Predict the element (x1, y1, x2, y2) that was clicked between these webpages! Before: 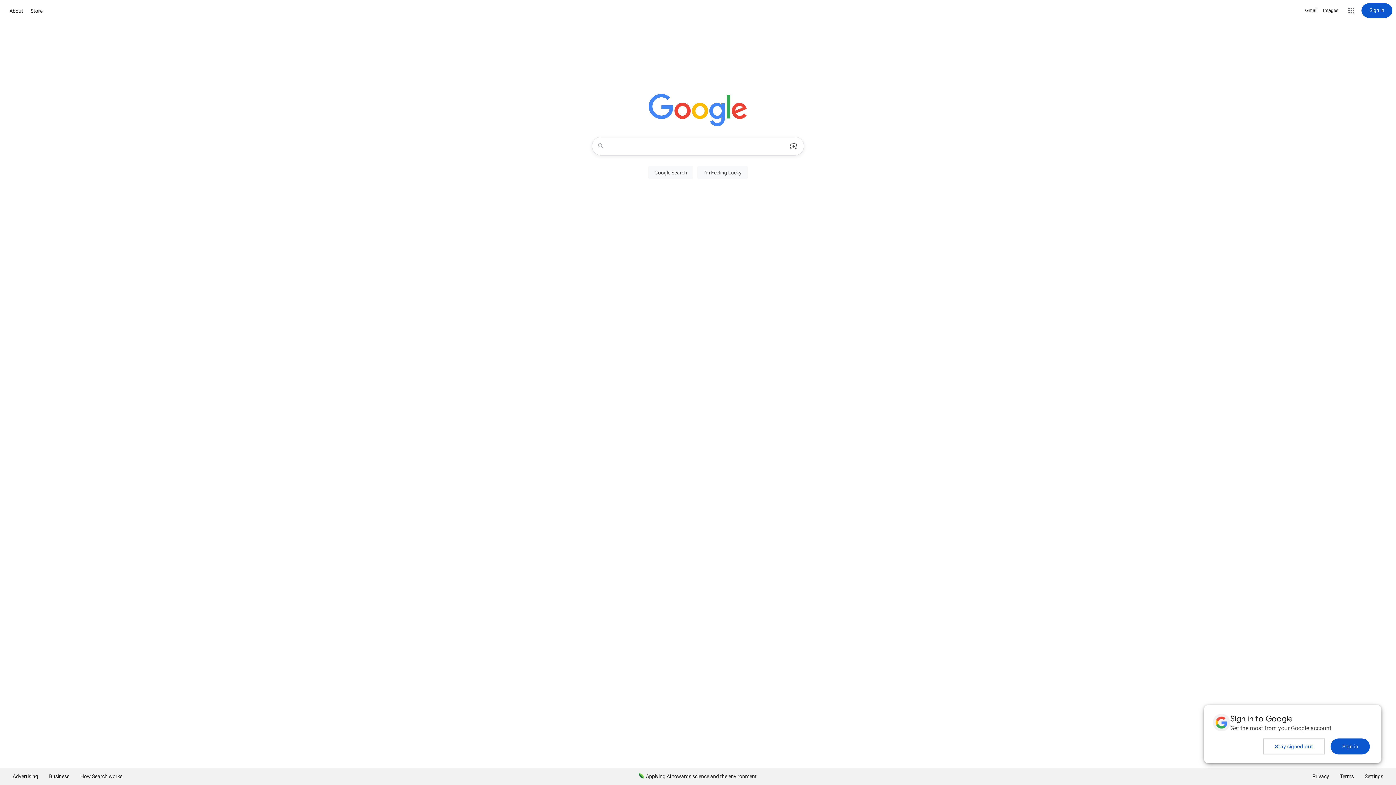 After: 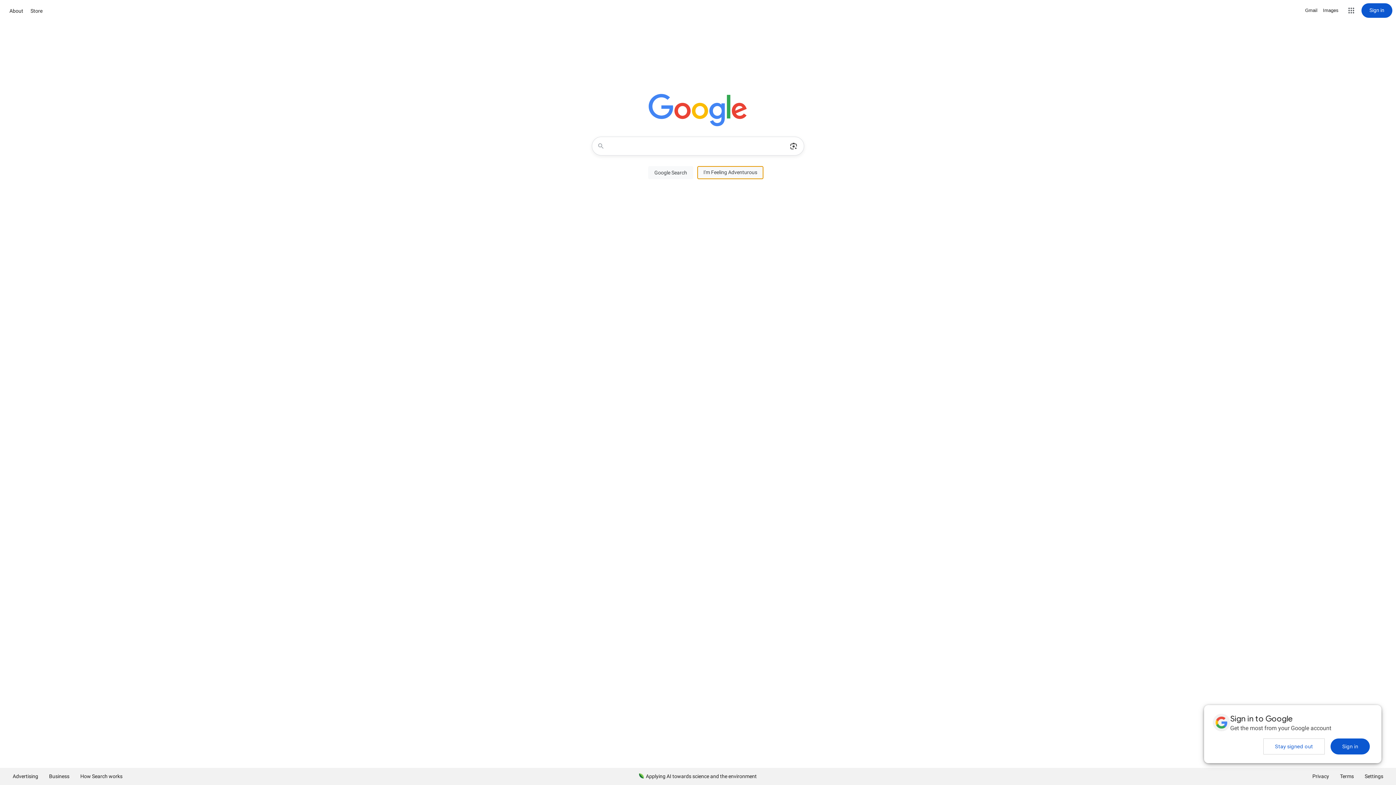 Action: bbox: (697, 166, 748, 179) label: I'm Feeling Lucky